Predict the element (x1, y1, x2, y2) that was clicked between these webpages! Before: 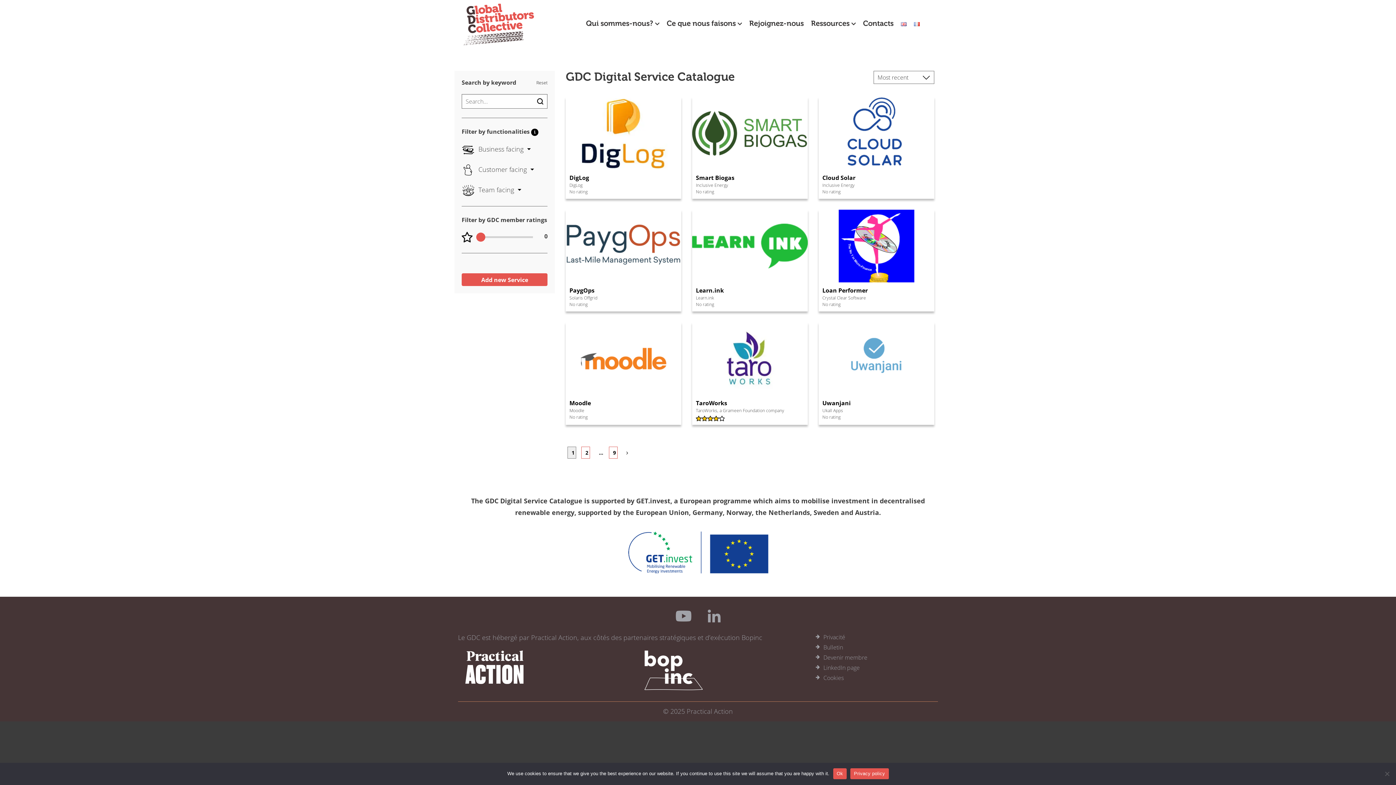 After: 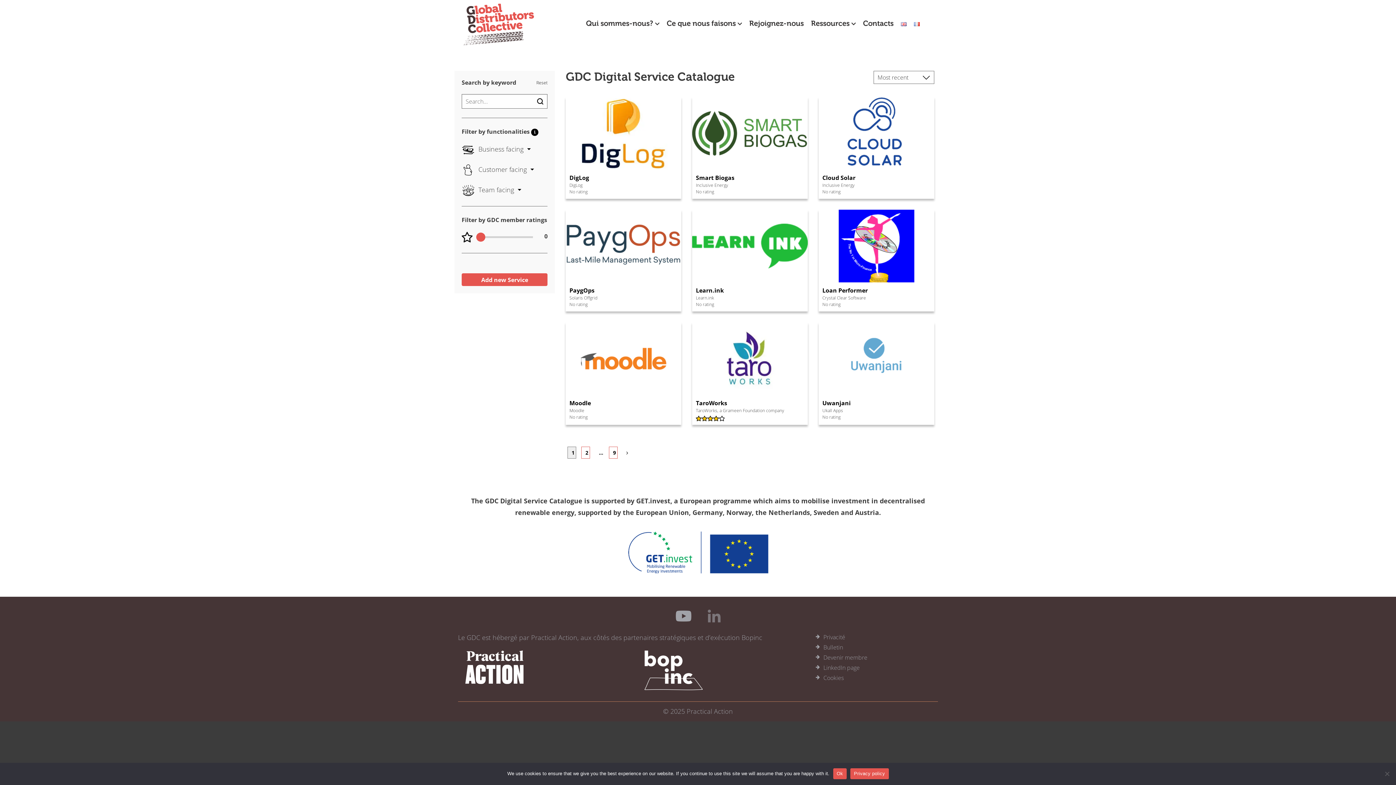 Action: bbox: (708, 607, 720, 624)